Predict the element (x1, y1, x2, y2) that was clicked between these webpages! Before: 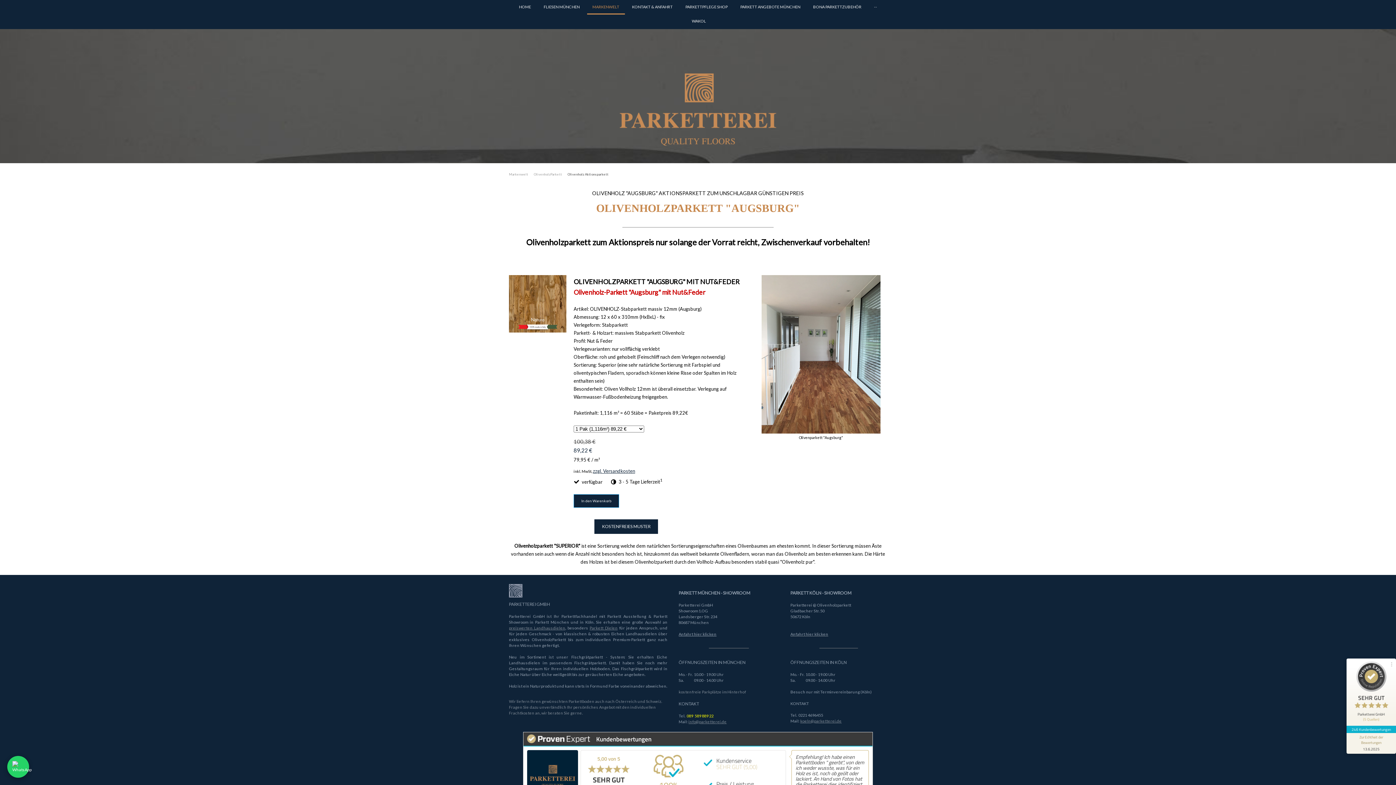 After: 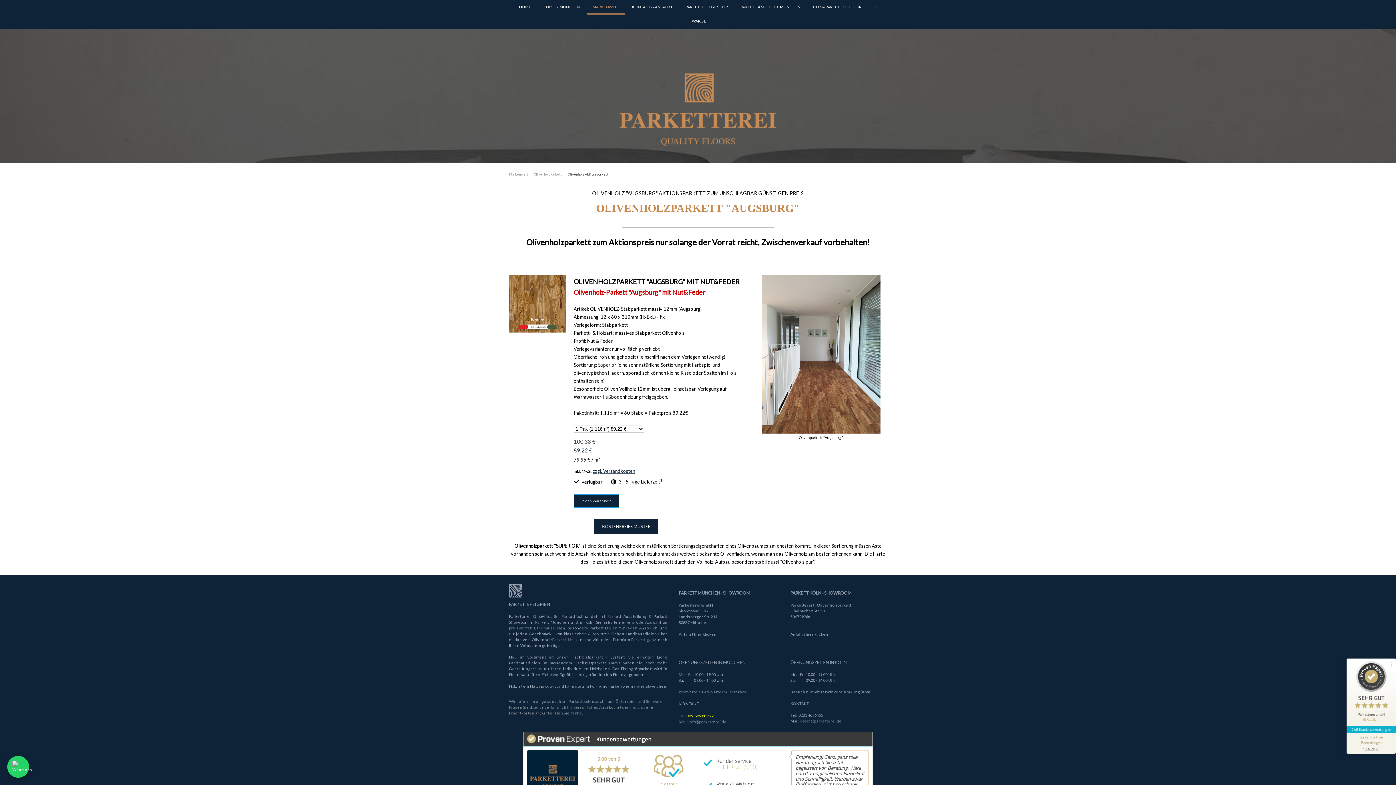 Action: bbox: (7, 756, 29, 778)